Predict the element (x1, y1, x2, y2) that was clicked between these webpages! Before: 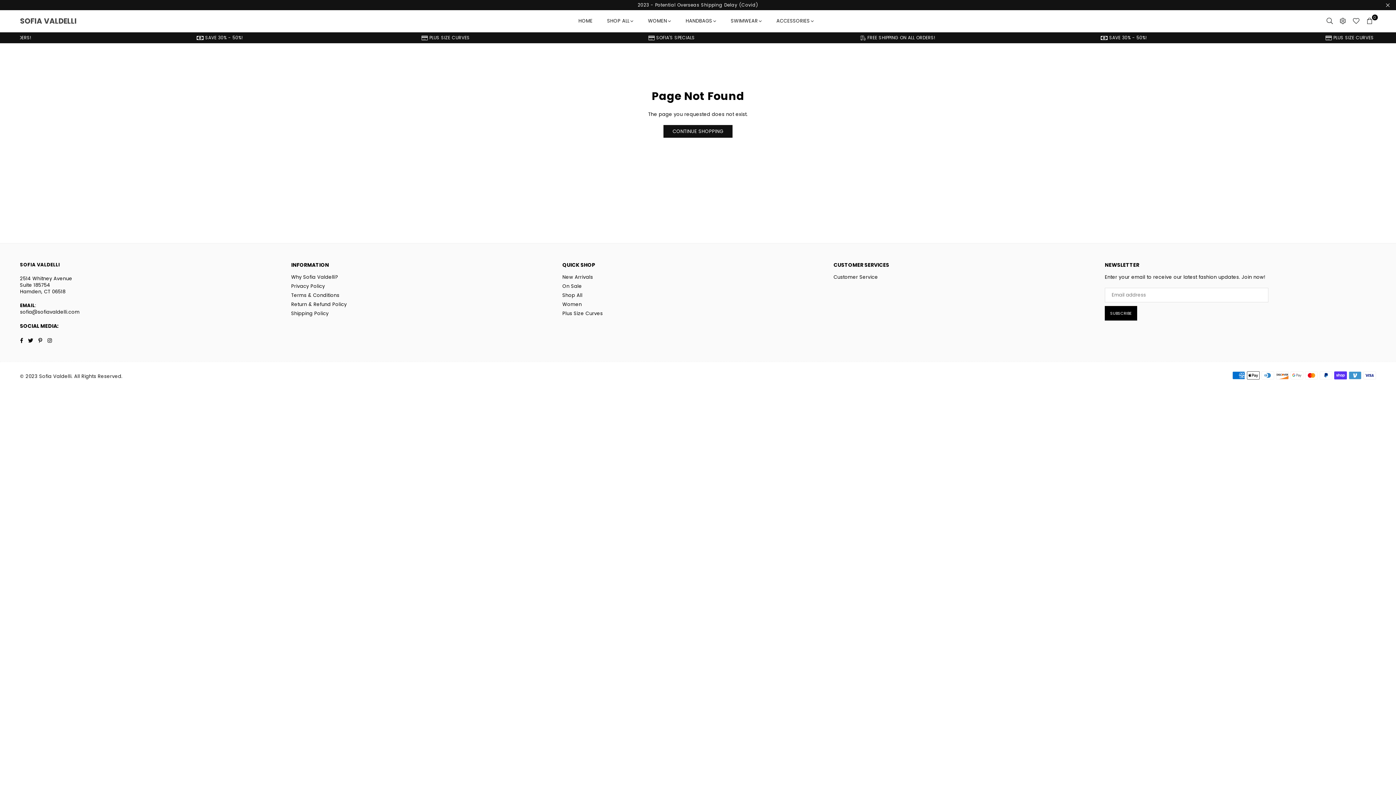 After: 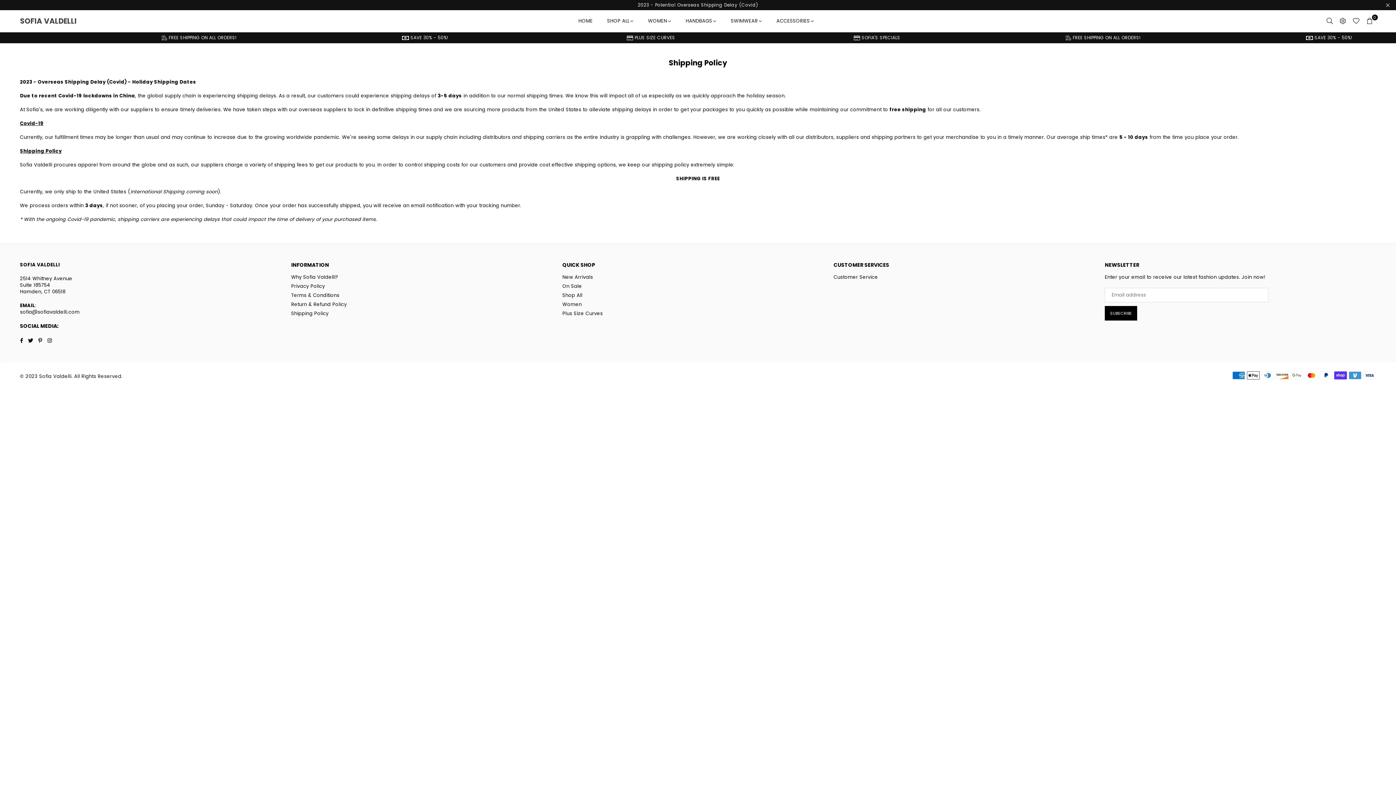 Action: bbox: (0, 0, 1396, 10) label: 2023 - Potential Overseas Shipping Delay (Covid)